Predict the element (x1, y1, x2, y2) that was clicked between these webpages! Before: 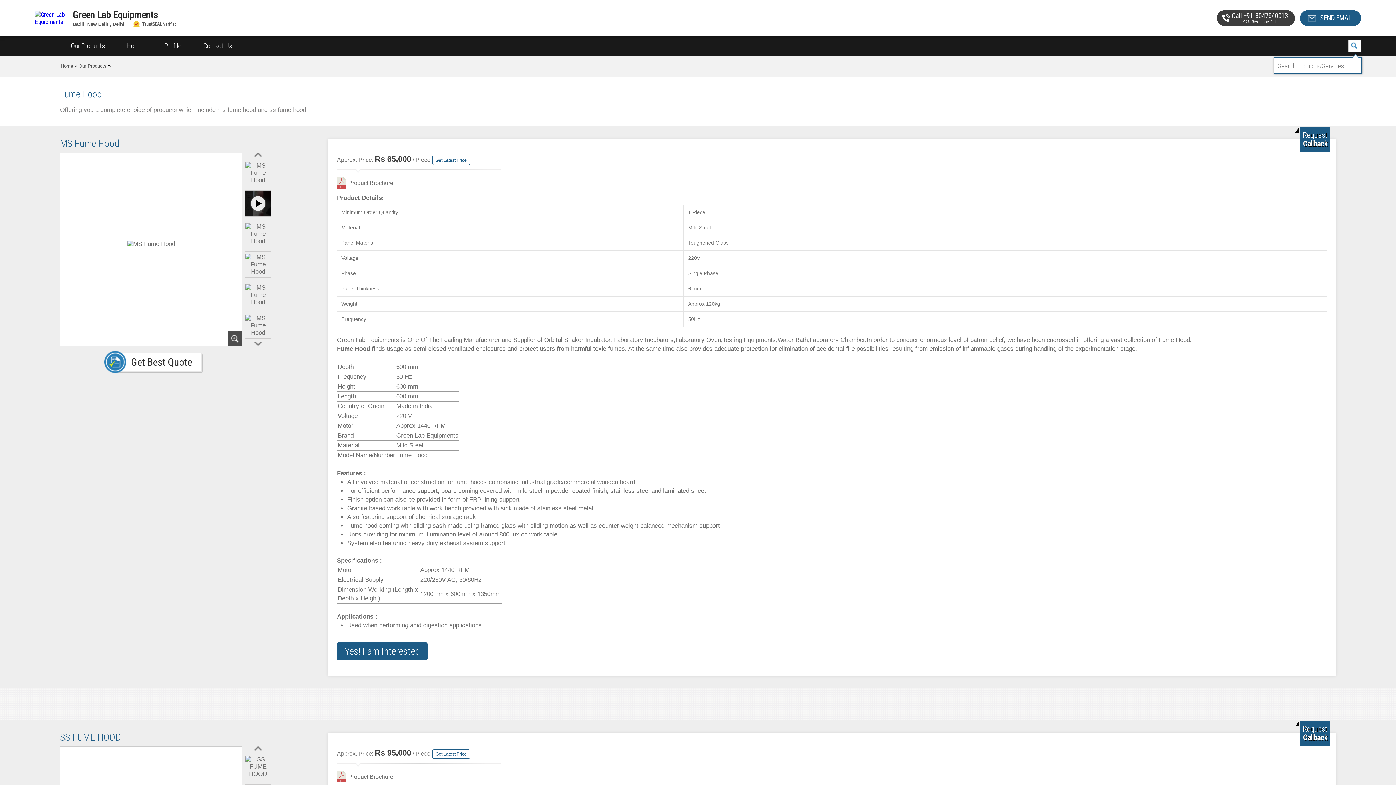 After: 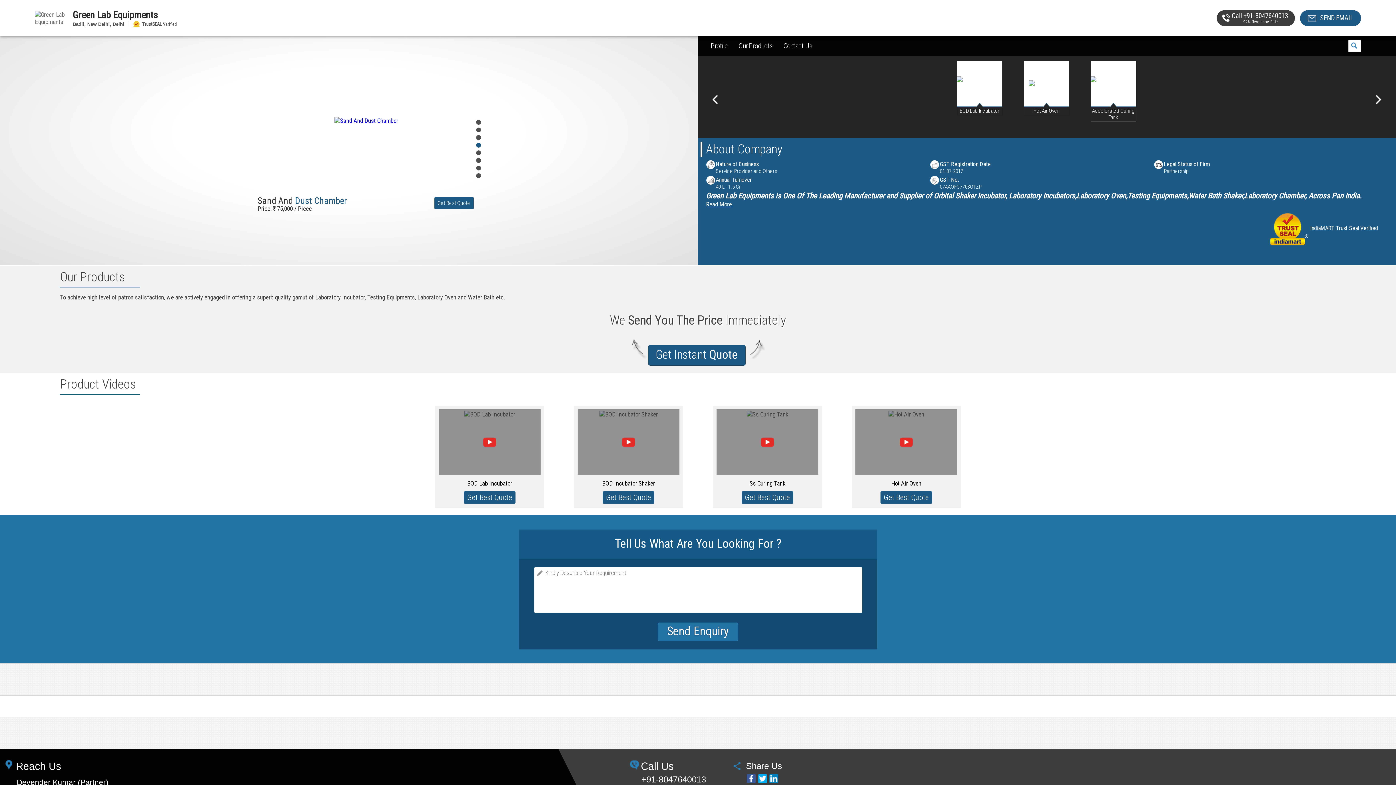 Action: bbox: (60, 63, 73, 68) label: Home